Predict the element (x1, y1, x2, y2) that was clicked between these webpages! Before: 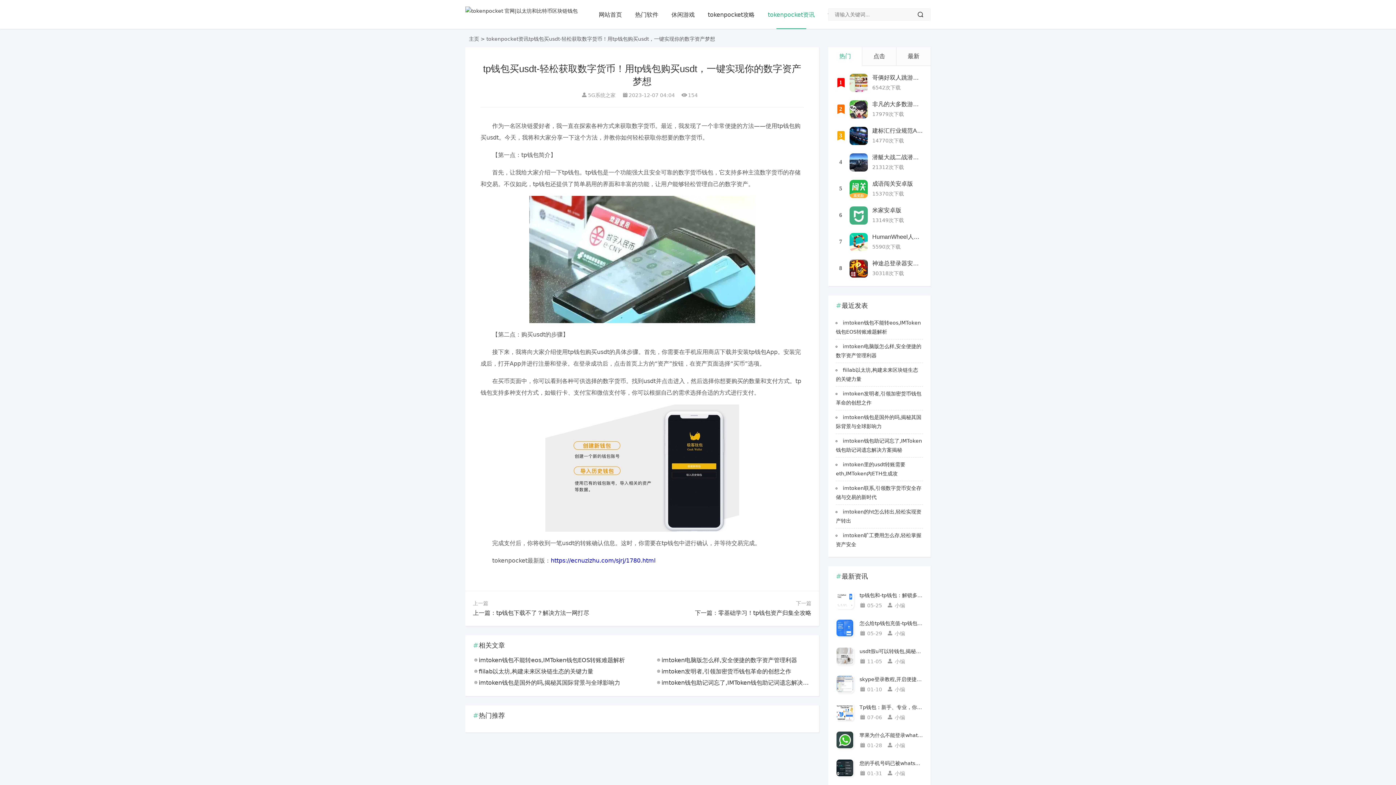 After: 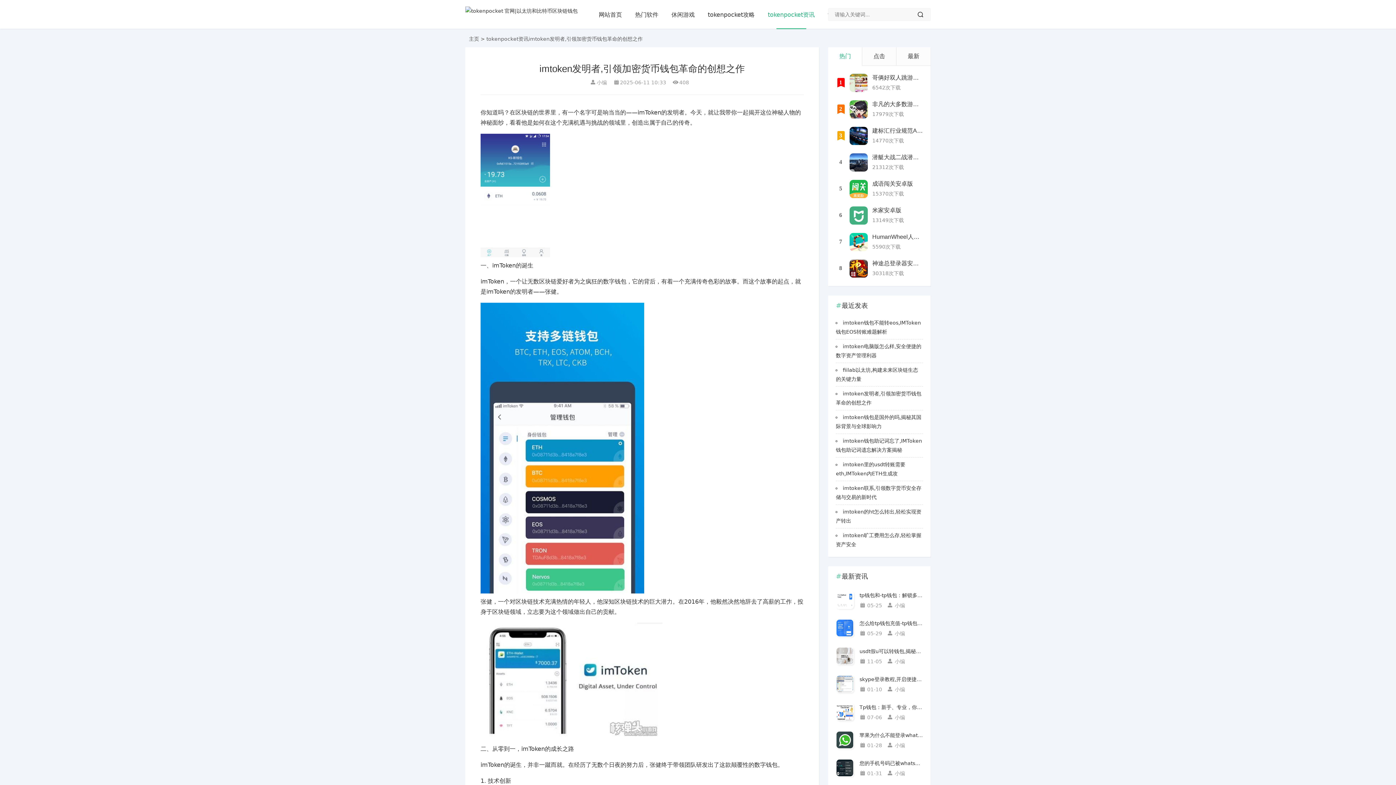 Action: label: imtoken发明者,引领加密货币钱包革命的创想之作 bbox: (655, 666, 811, 677)